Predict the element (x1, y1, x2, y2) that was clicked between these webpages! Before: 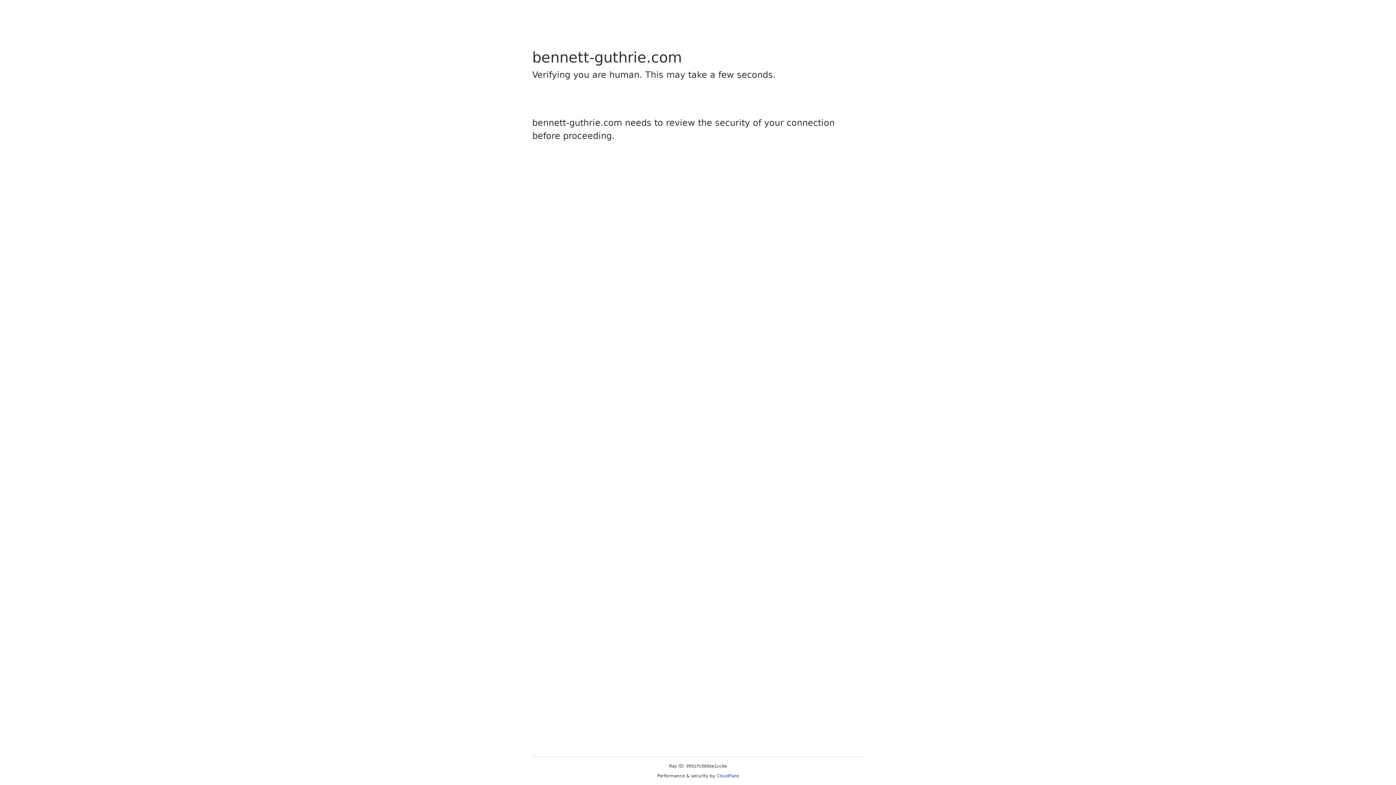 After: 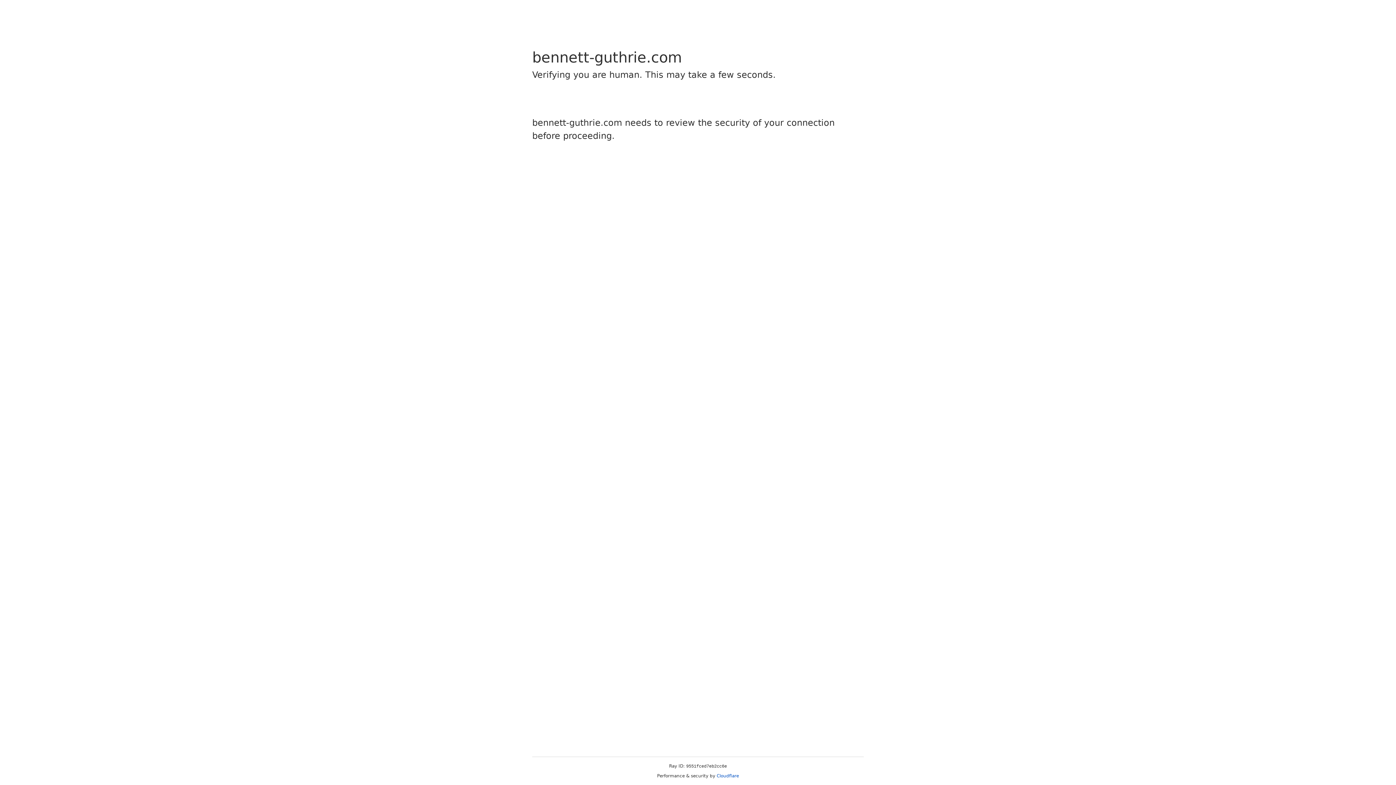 Action: label: Cloudflare bbox: (716, 773, 739, 778)